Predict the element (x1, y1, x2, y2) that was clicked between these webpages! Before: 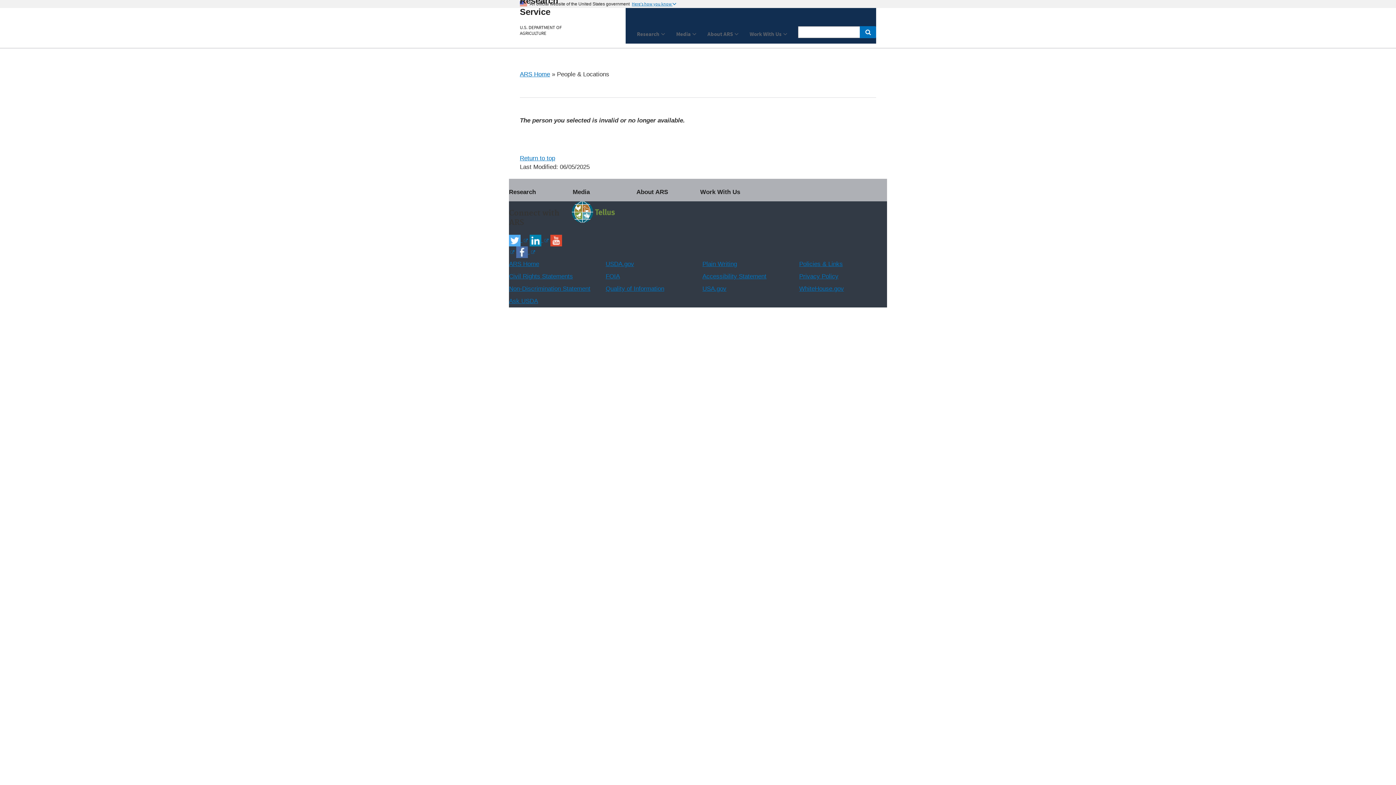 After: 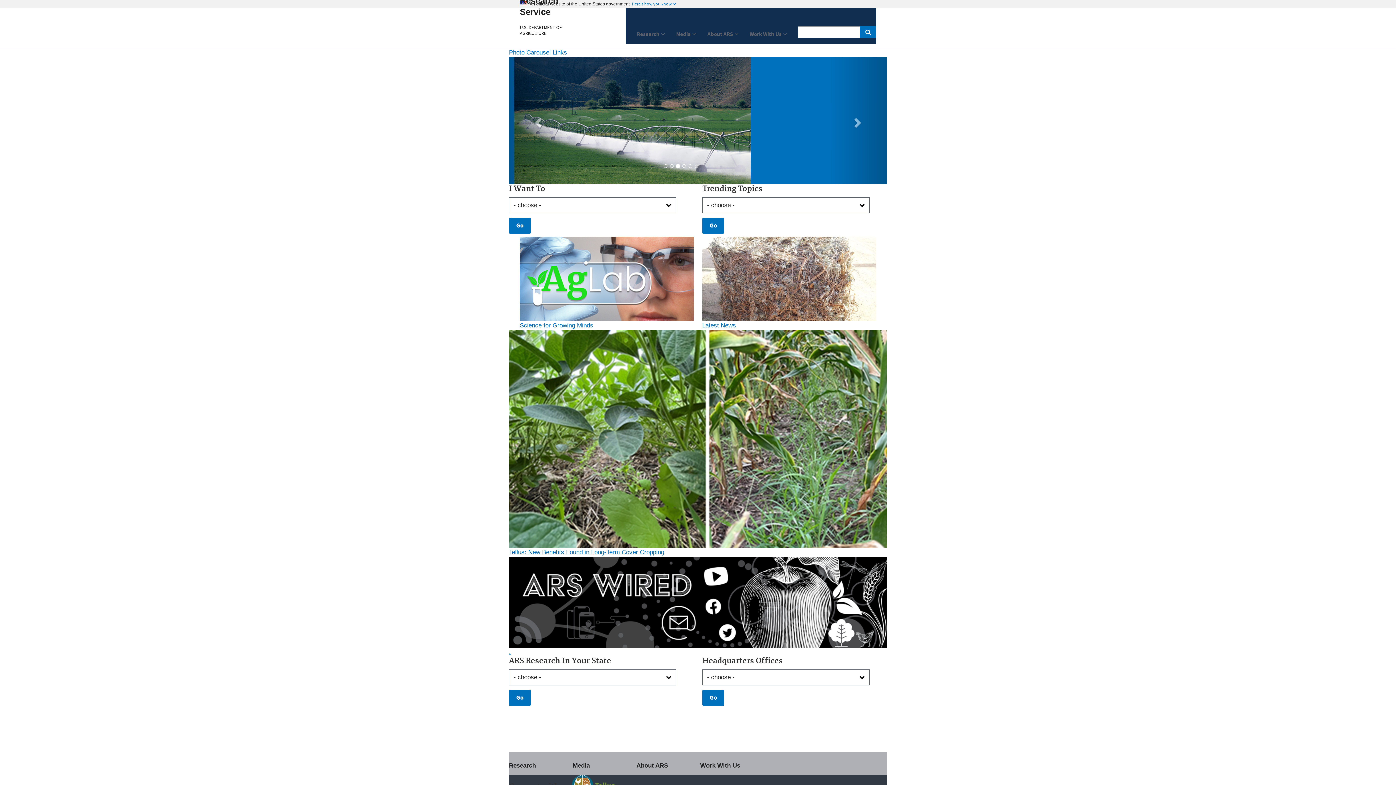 Action: bbox: (520, -15, 569, 16) label: The Agricultural Research Service Home Page